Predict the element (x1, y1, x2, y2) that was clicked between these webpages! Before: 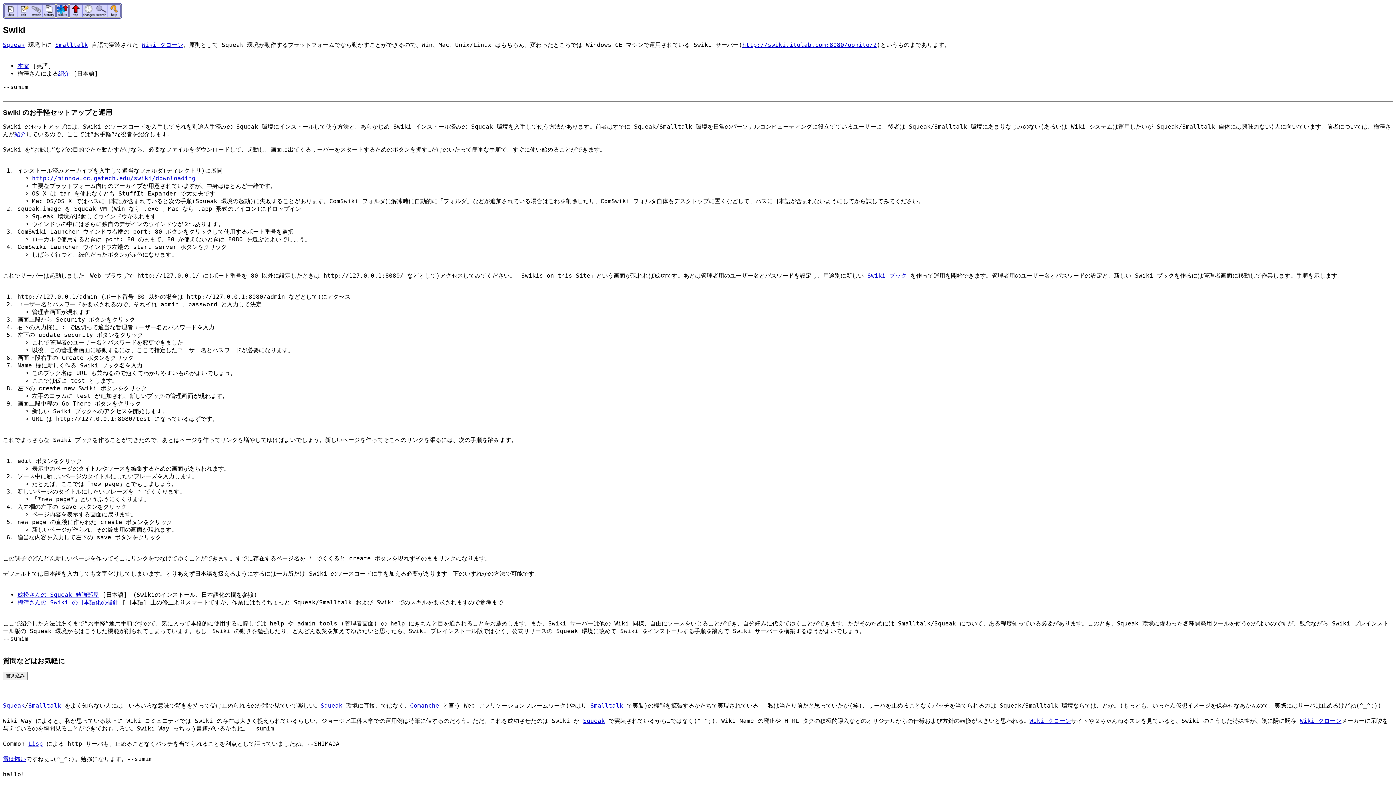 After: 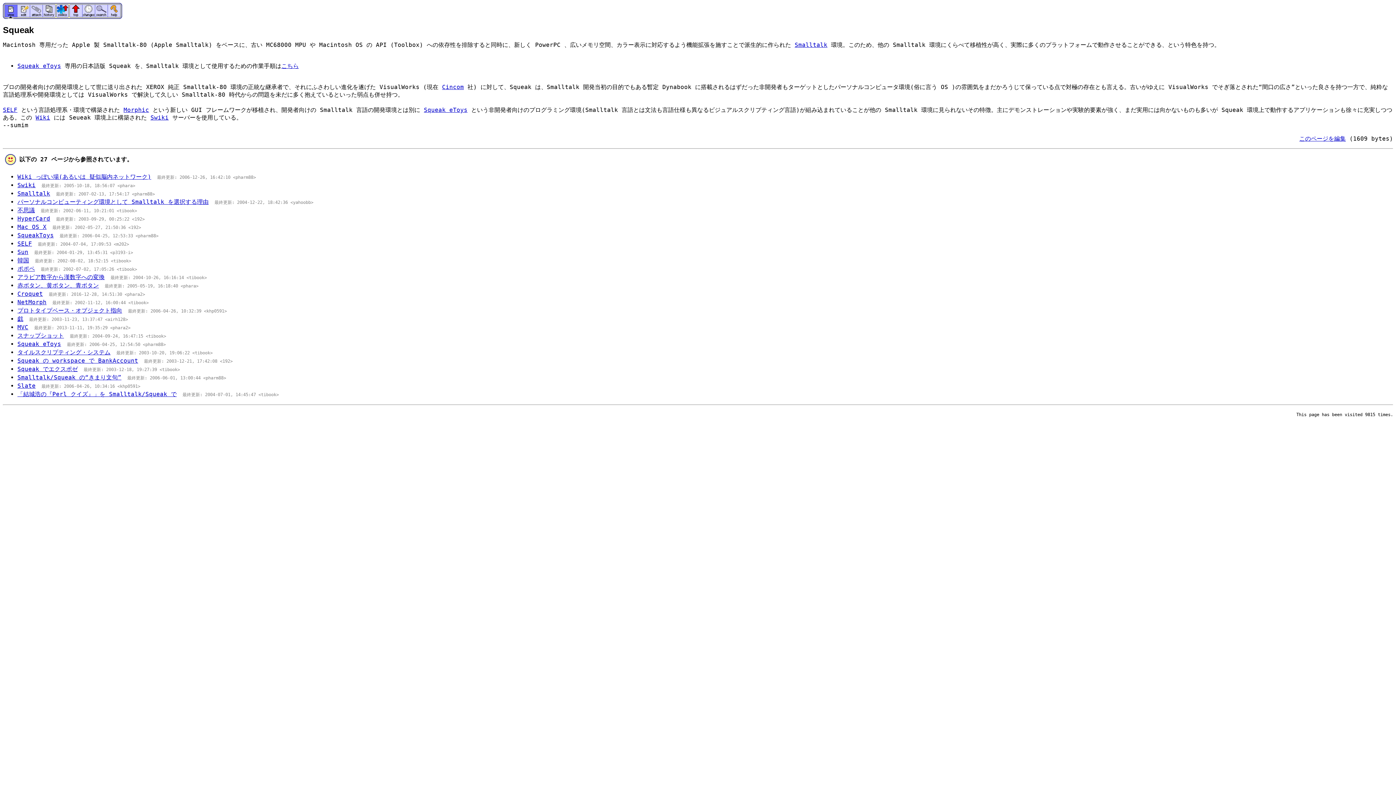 Action: bbox: (2, 41, 24, 48) label: Squeak